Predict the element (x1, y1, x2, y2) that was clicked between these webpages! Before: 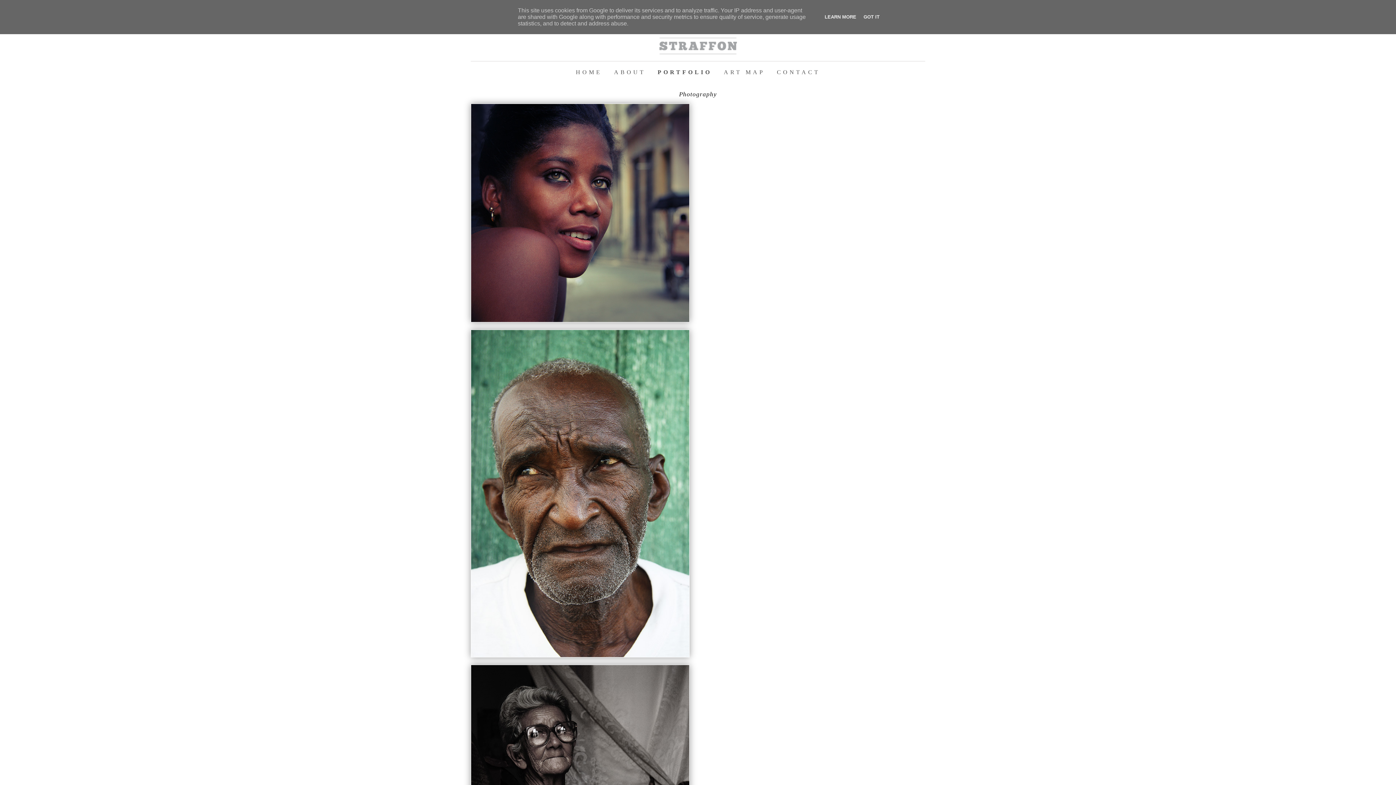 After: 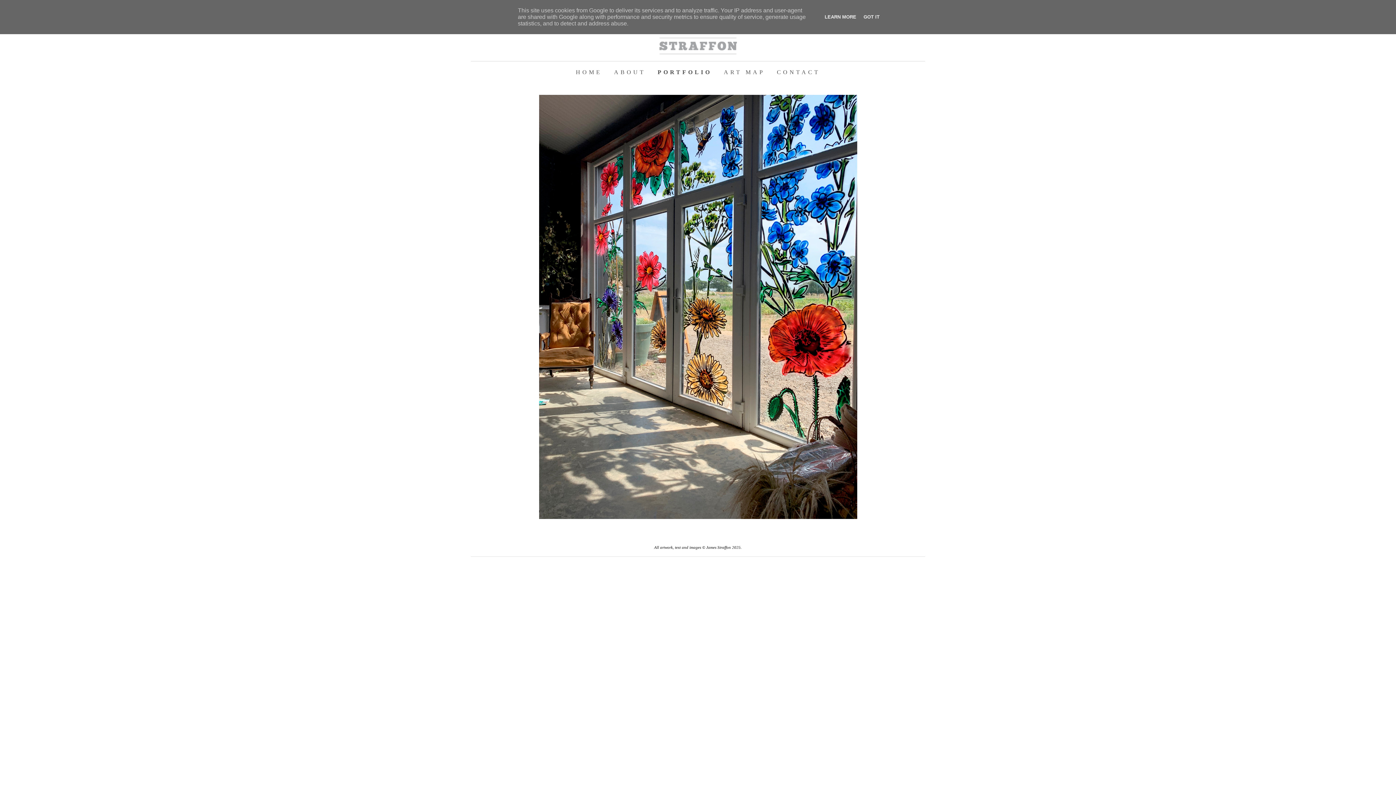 Action: bbox: (570, 65, 607, 78) label: HOME